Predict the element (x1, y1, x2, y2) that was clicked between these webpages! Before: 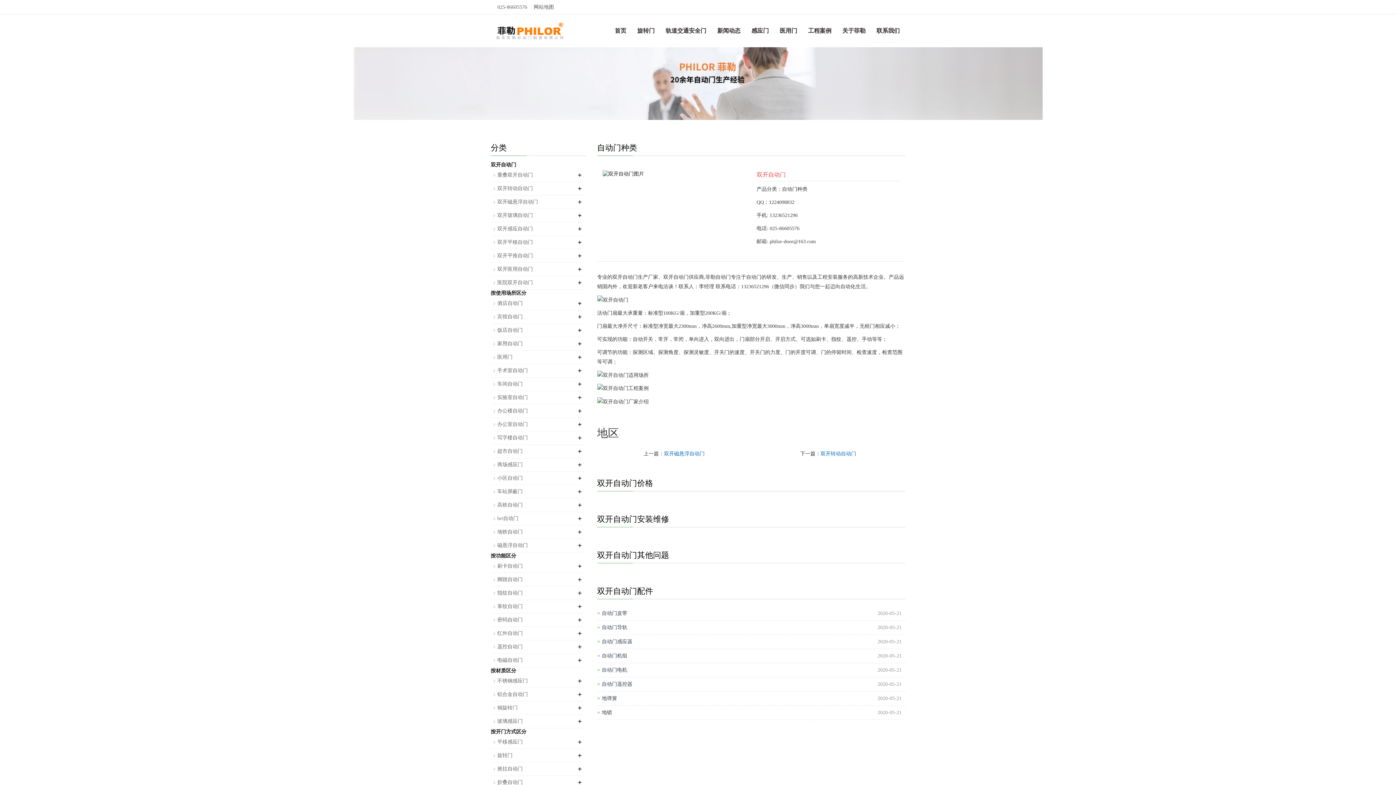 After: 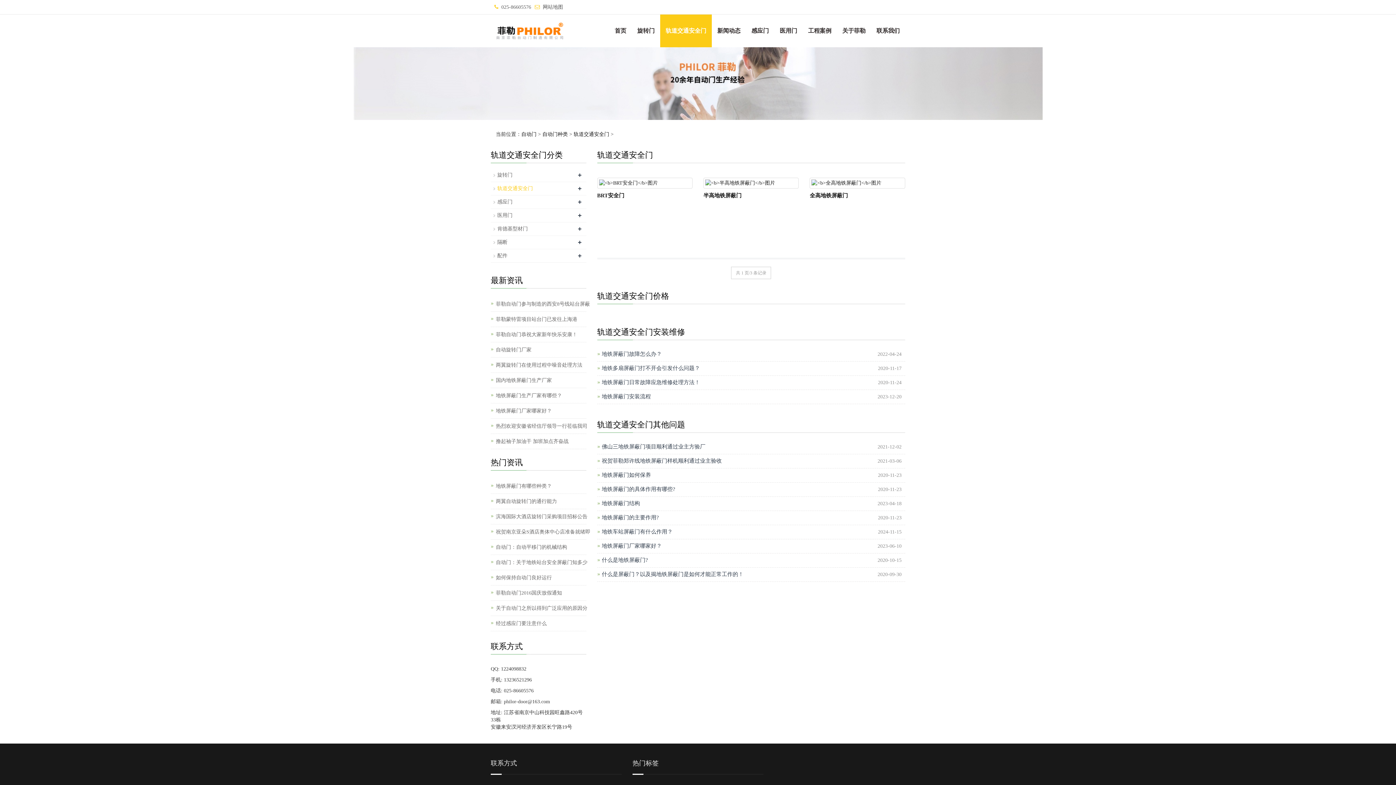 Action: bbox: (660, 14, 712, 47) label: 轨道交通安全门